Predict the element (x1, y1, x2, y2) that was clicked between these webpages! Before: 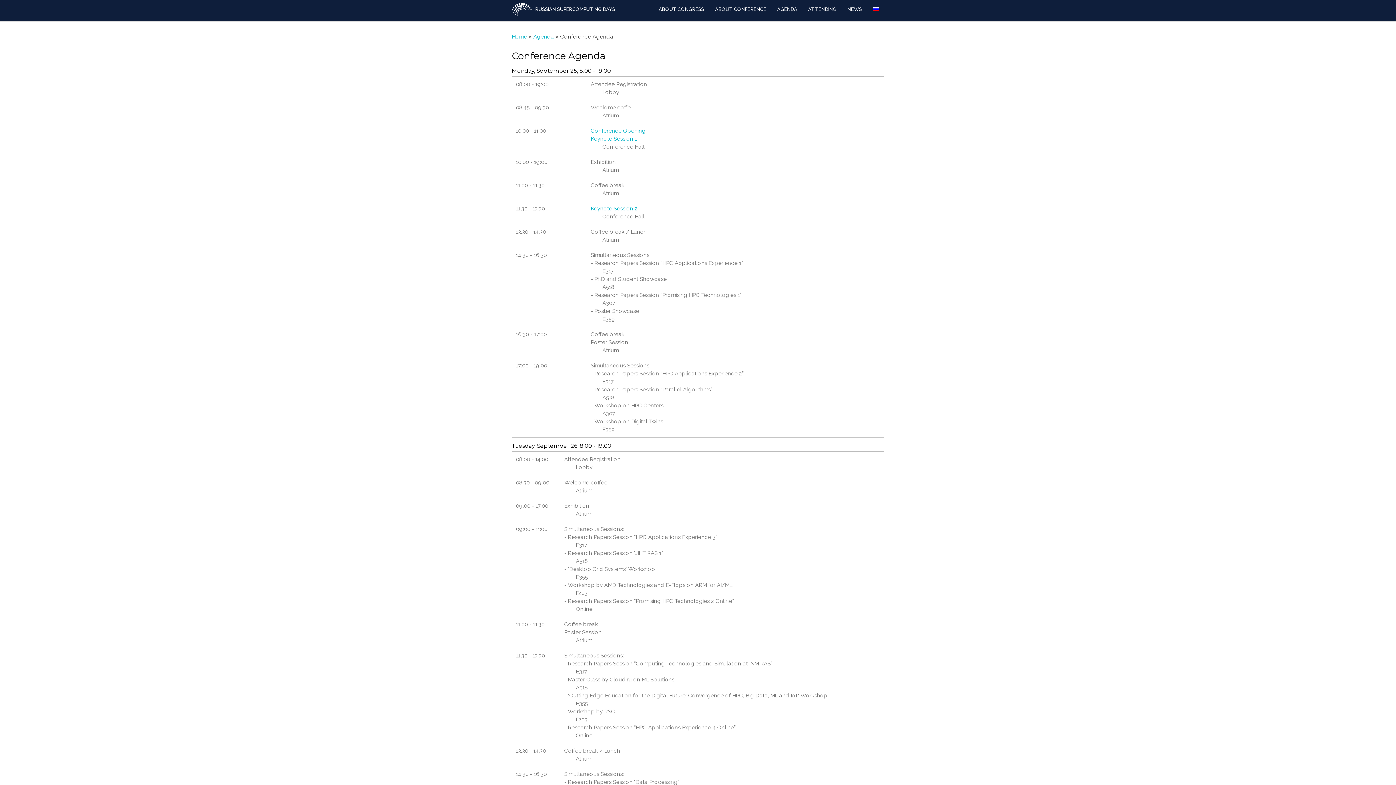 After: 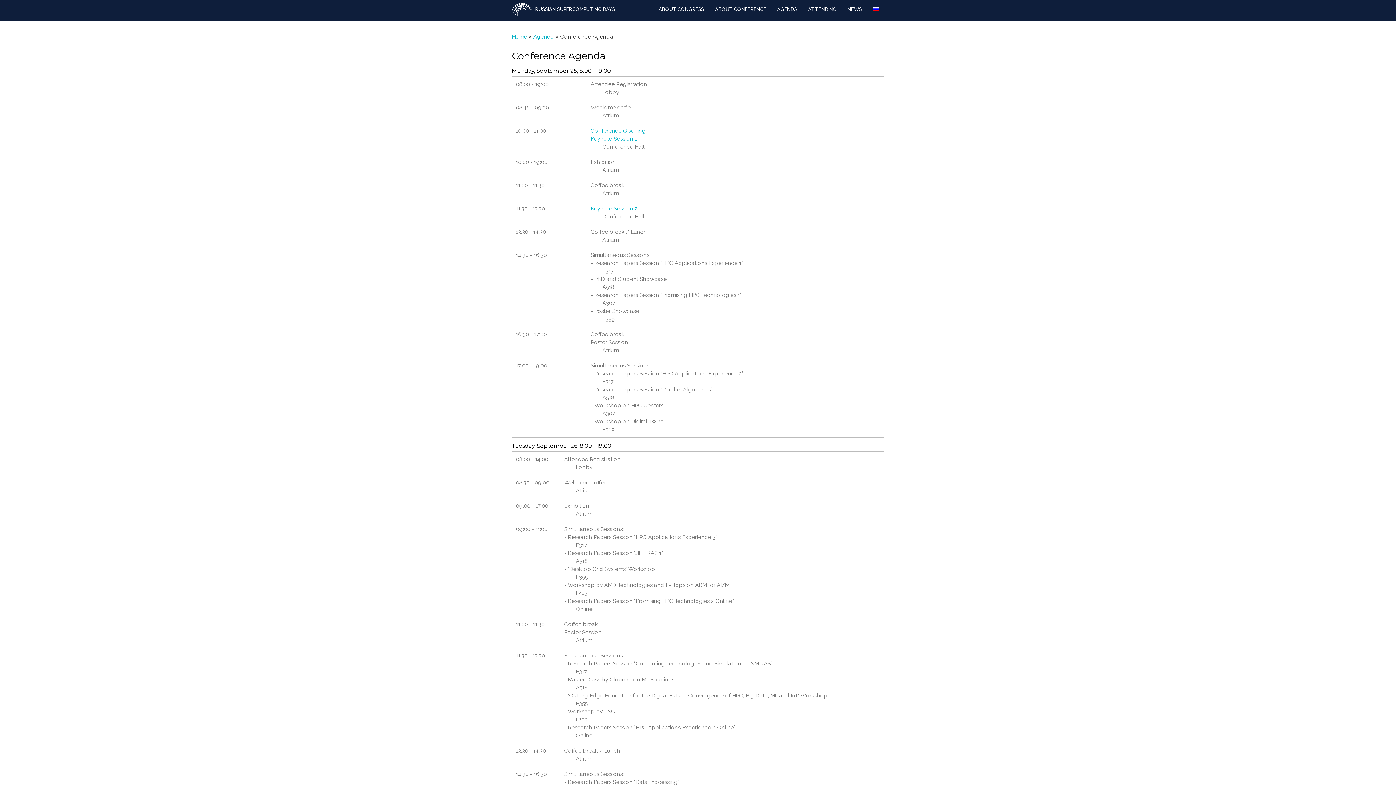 Action: bbox: (772, 2, 802, 16) label: AGENDA